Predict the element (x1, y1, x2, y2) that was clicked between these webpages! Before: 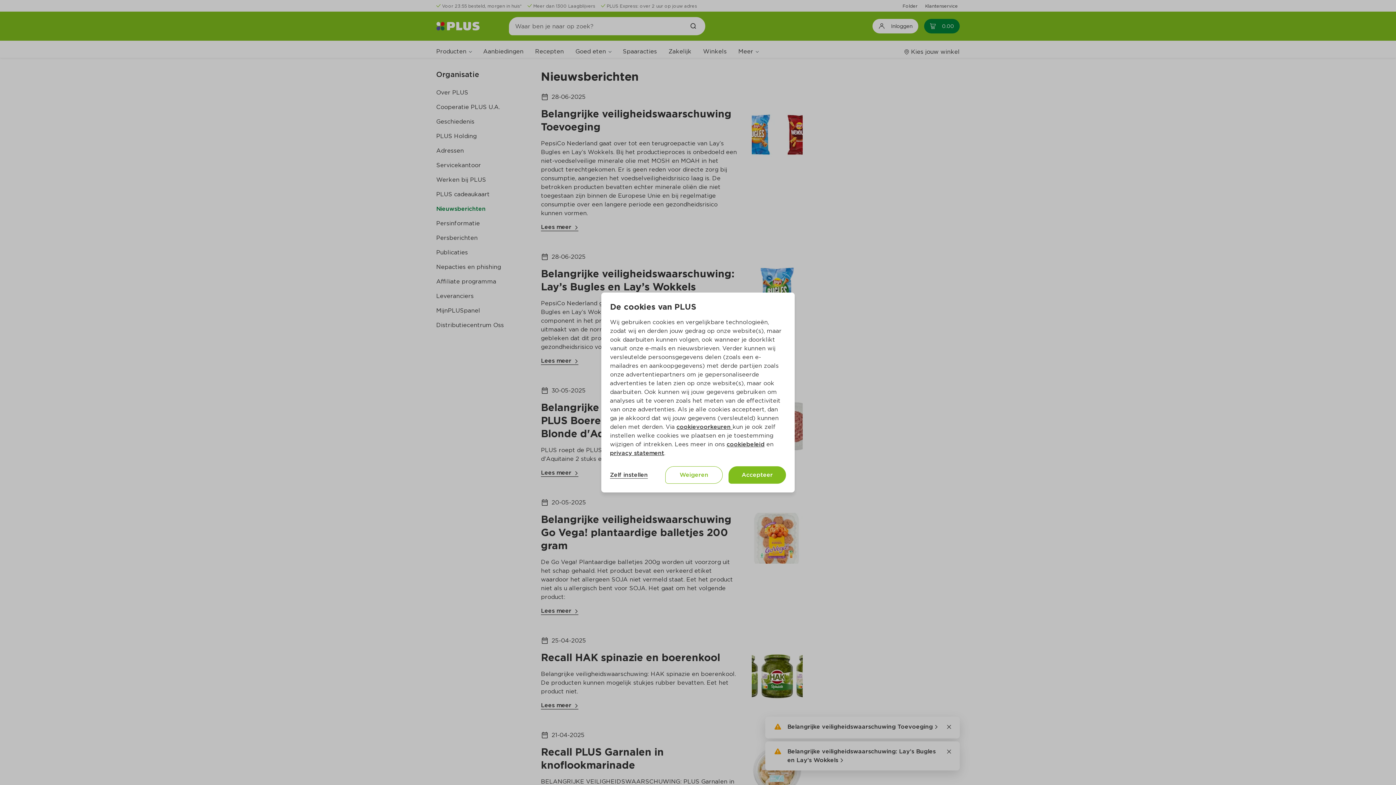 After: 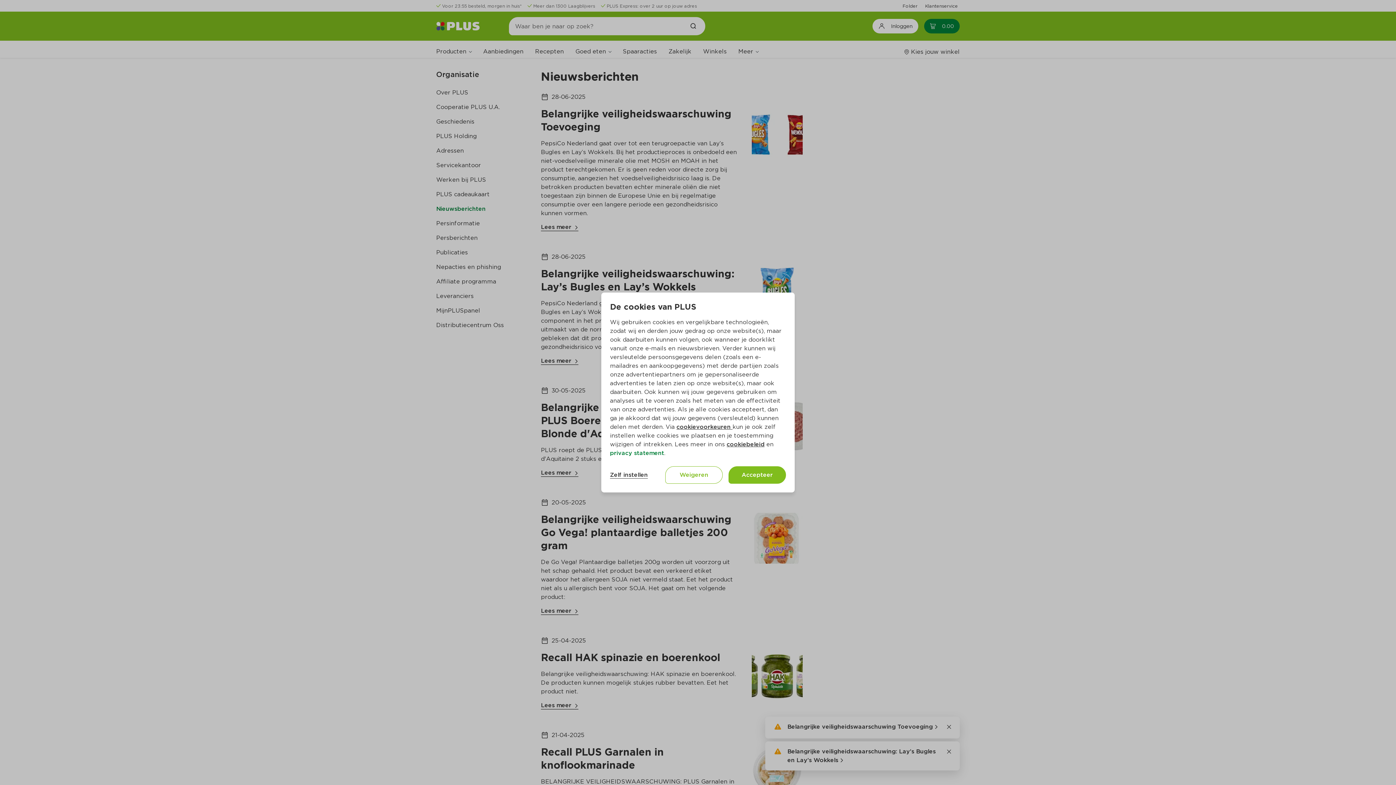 Action: label: privacy statement bbox: (610, 449, 664, 456)